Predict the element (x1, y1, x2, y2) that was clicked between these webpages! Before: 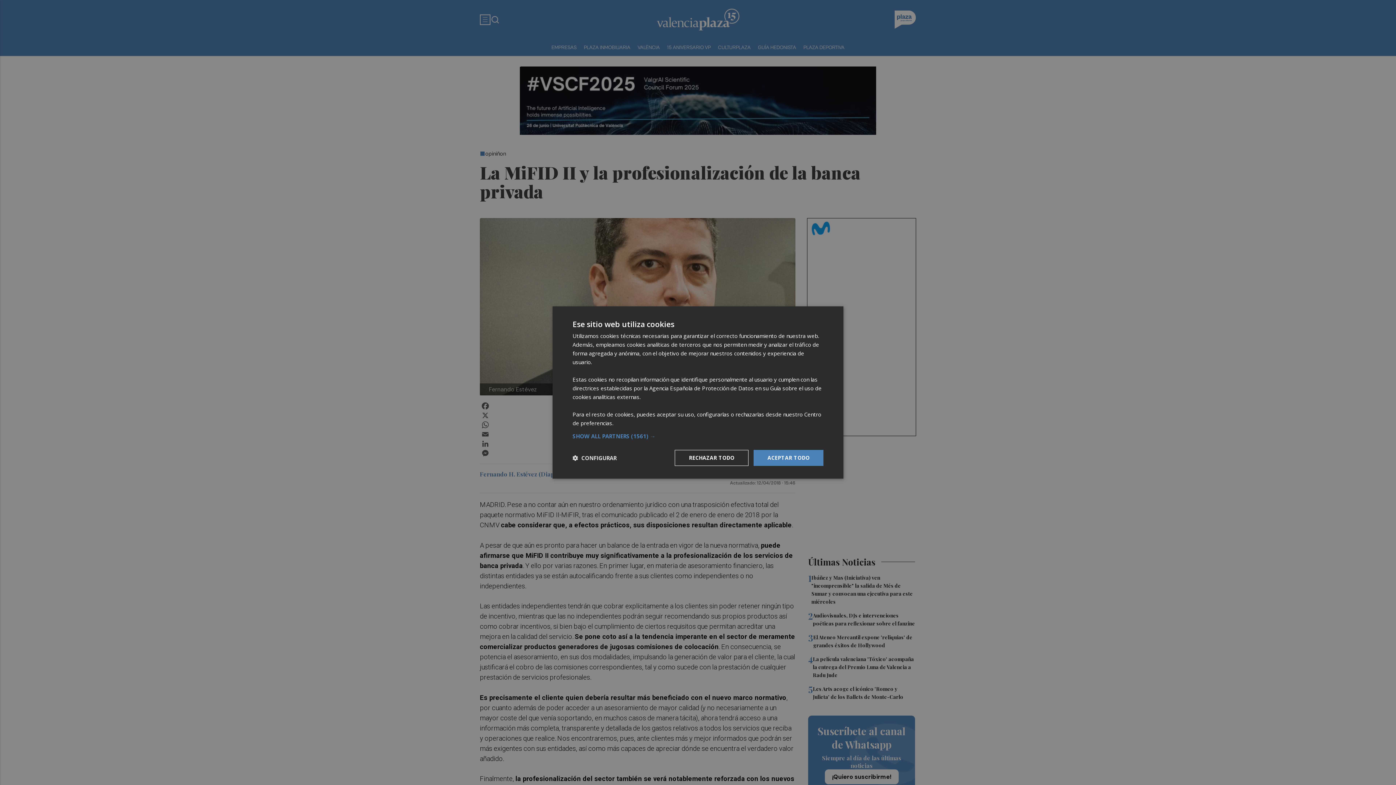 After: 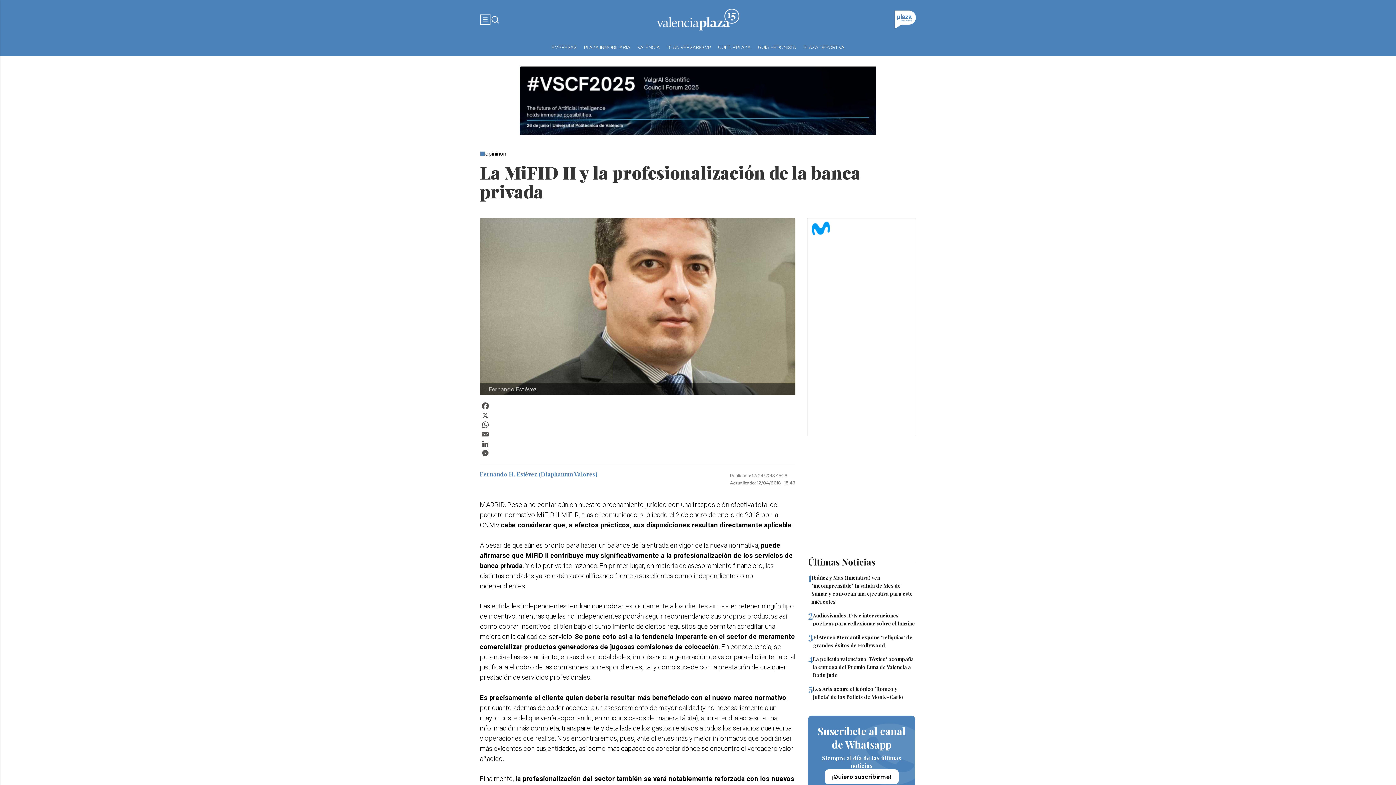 Action: bbox: (753, 450, 823, 466) label: ACEPTAR TODO